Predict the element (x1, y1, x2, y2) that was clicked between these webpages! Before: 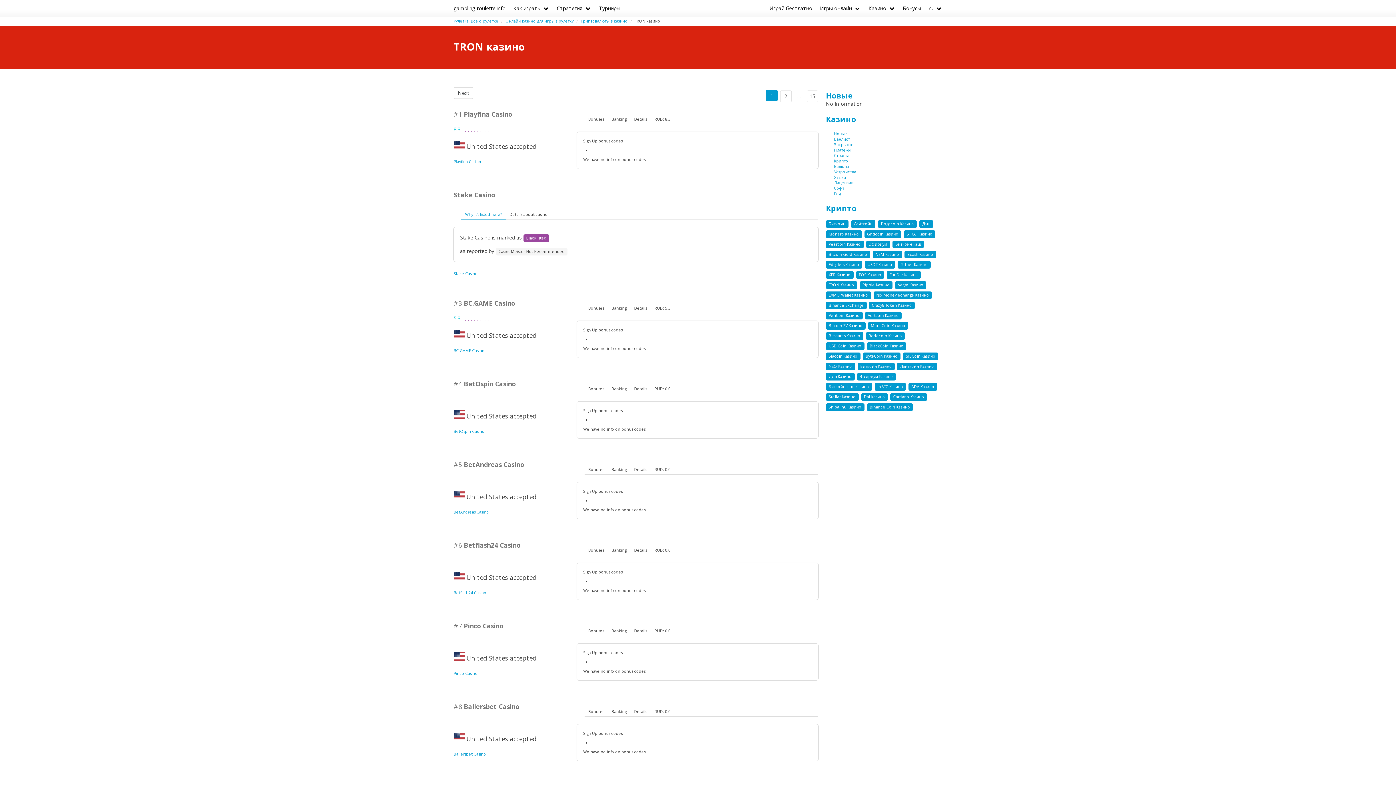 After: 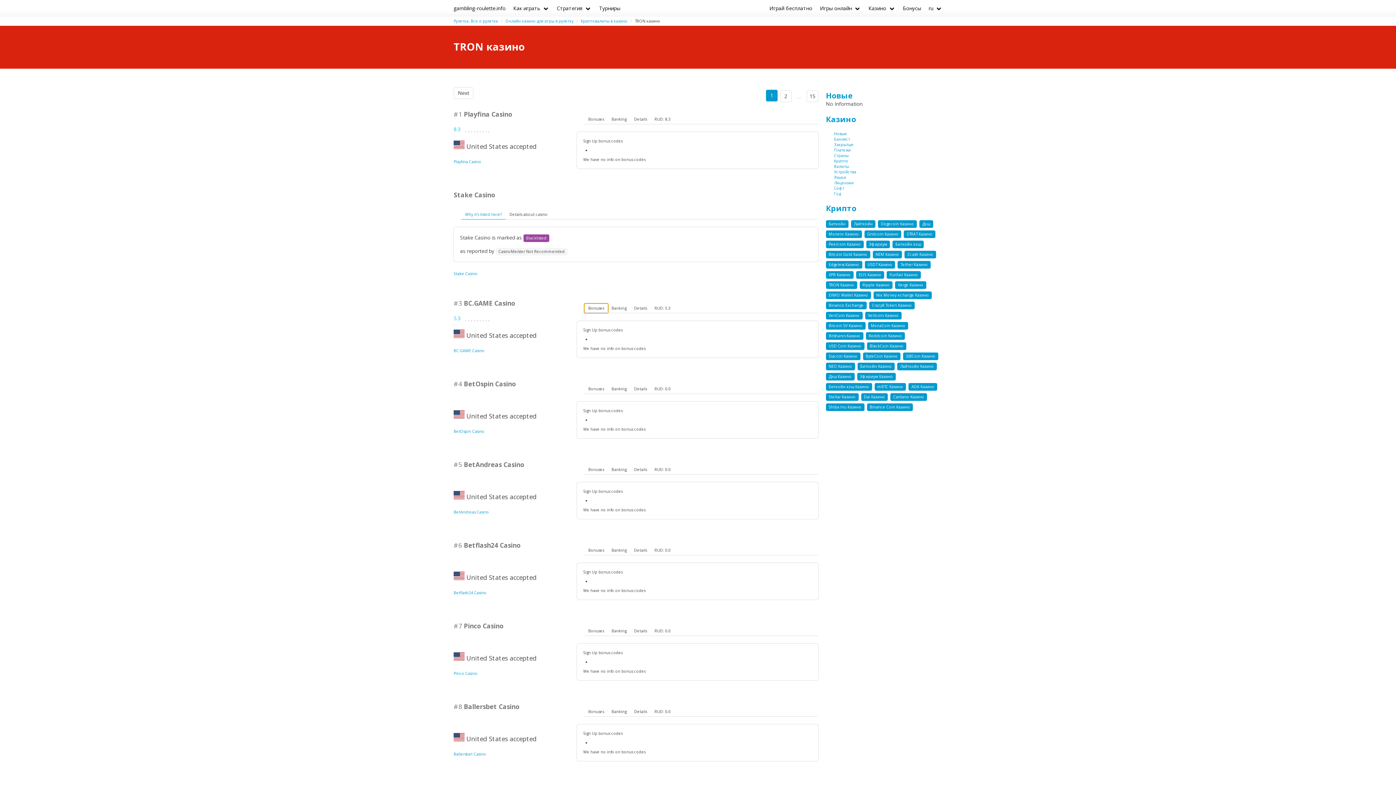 Action: bbox: (584, 303, 607, 313) label: Bonuses